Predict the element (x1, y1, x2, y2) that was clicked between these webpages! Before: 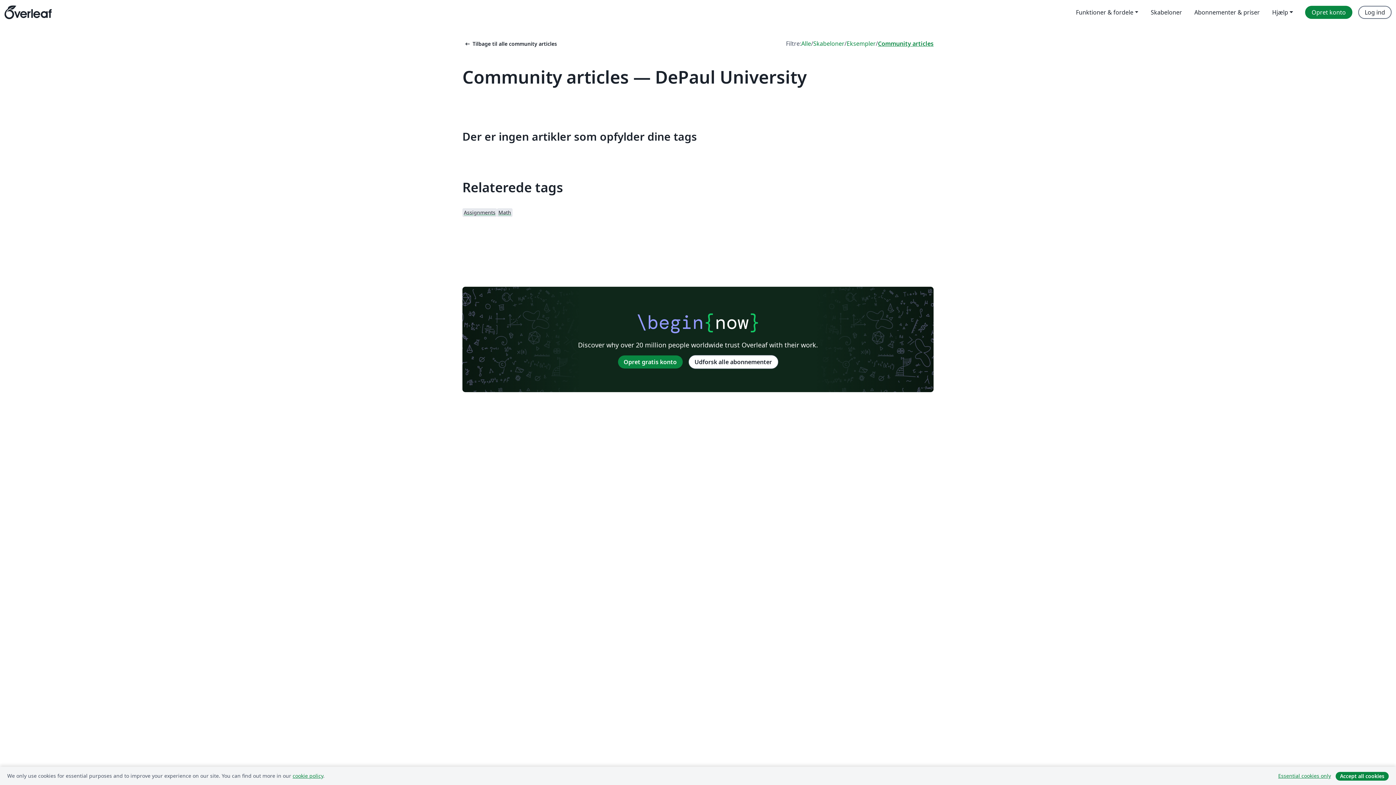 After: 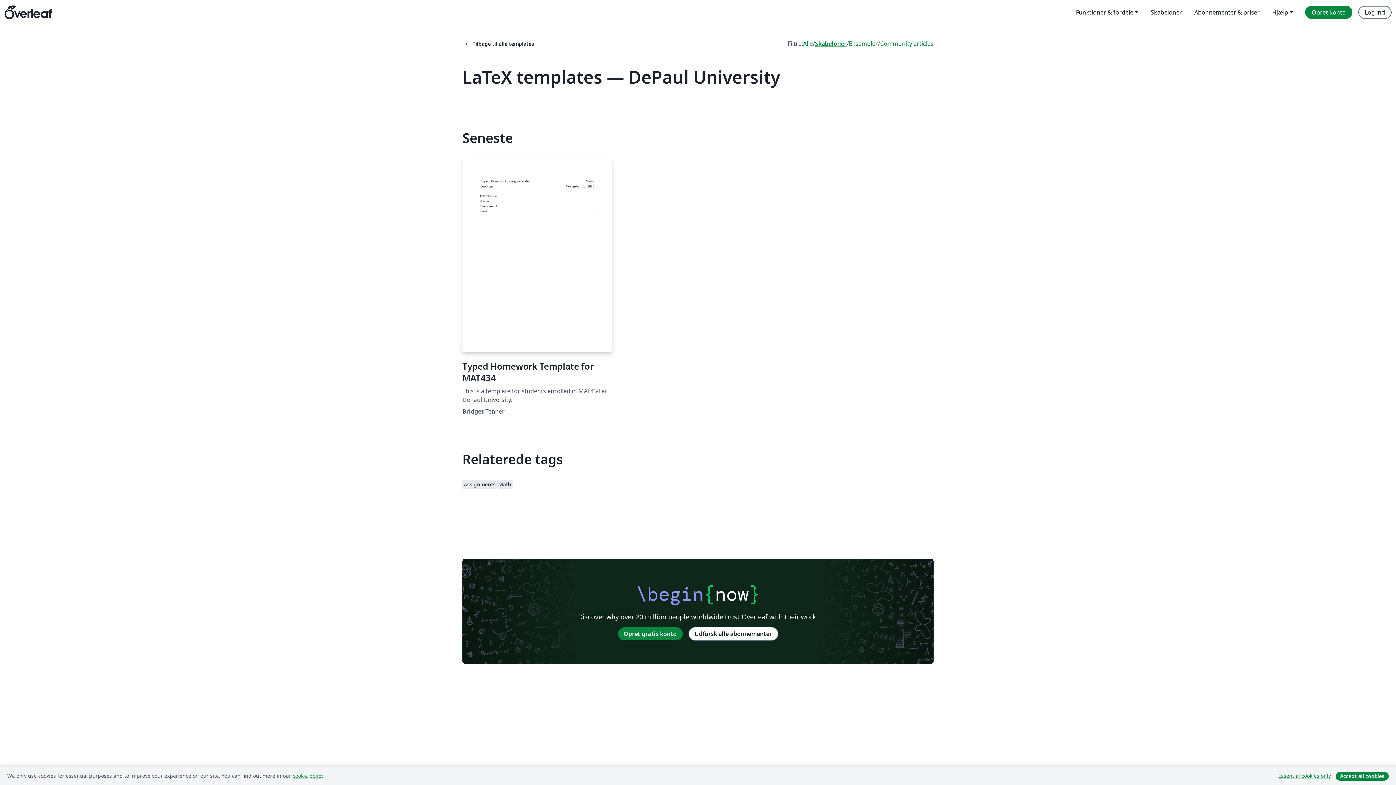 Action: label: Skabeloner bbox: (813, 39, 844, 48)